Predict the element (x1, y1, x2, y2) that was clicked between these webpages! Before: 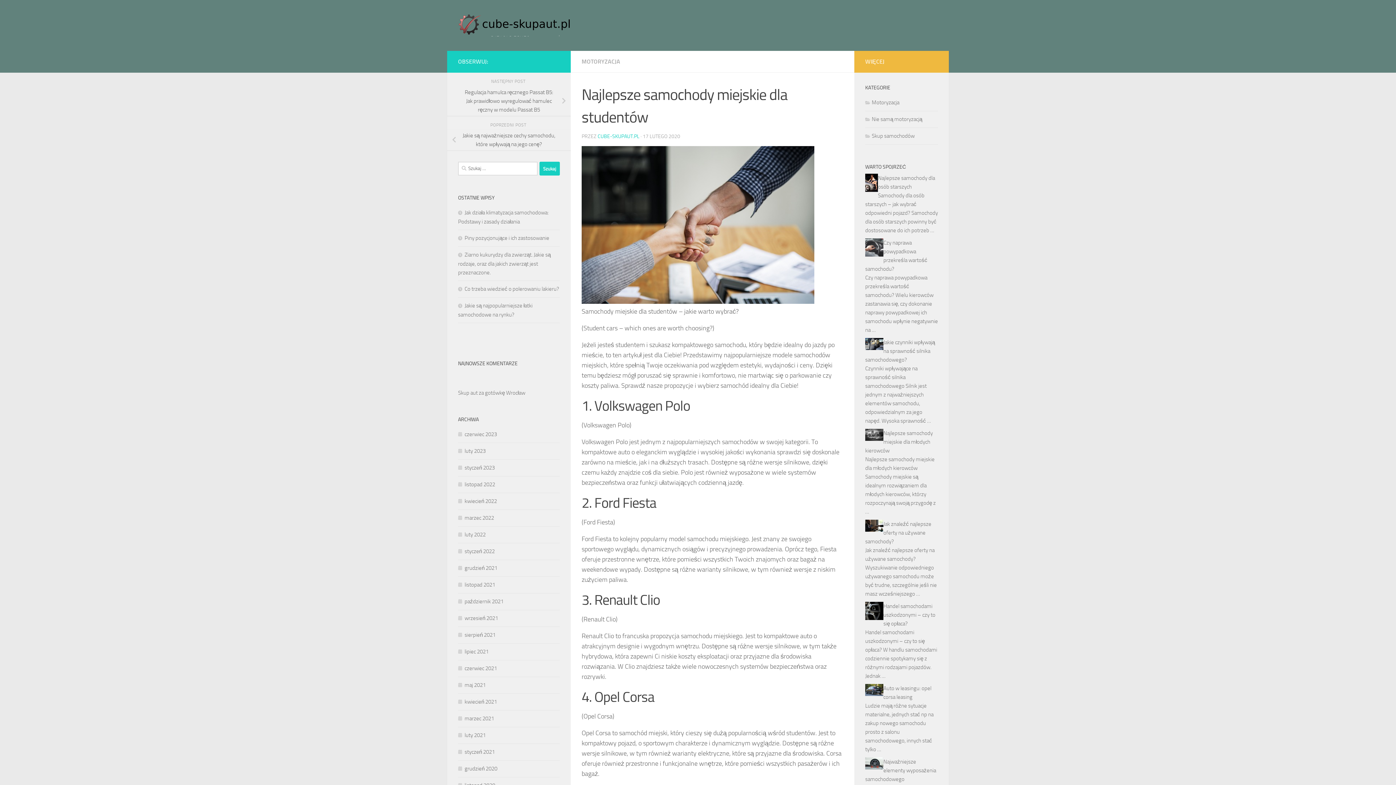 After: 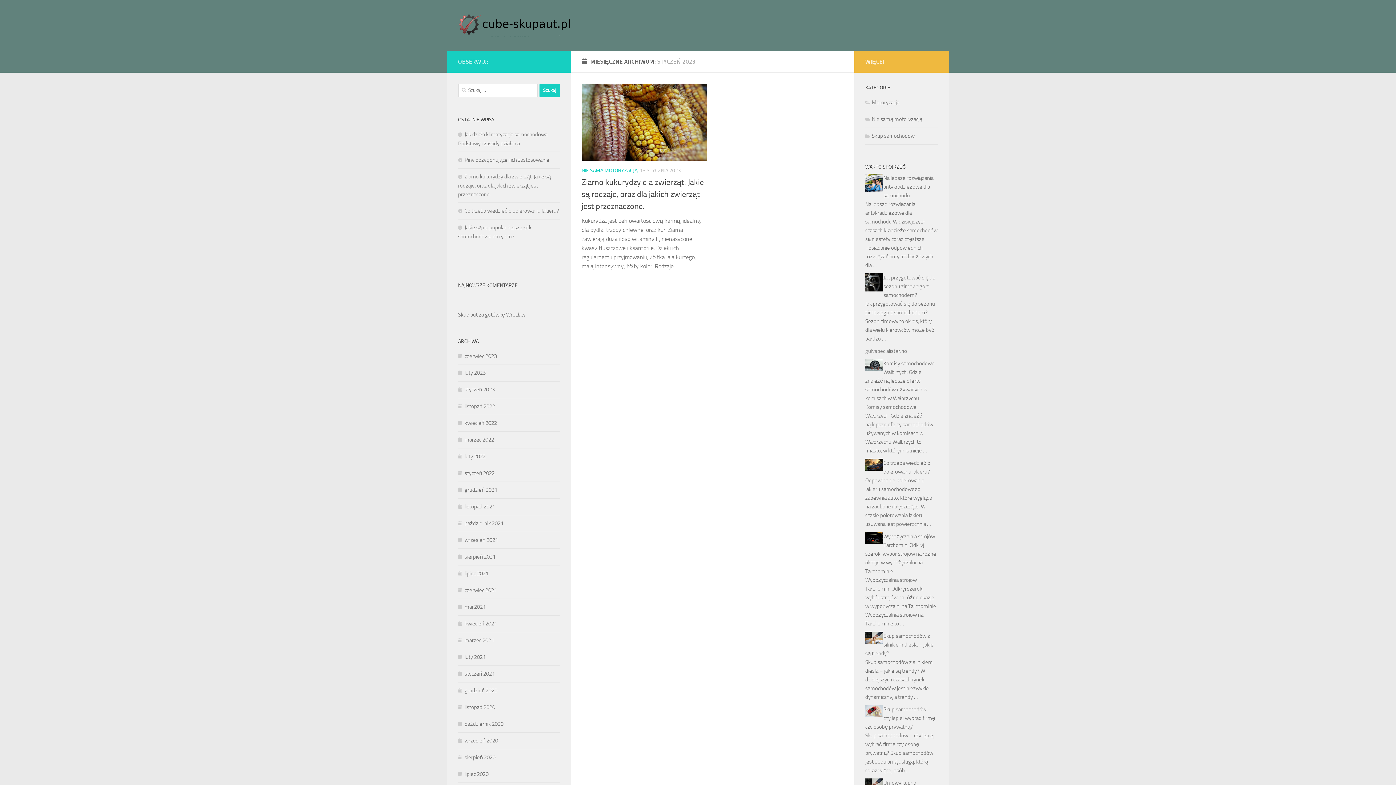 Action: label: styczeń 2023 bbox: (458, 464, 494, 471)